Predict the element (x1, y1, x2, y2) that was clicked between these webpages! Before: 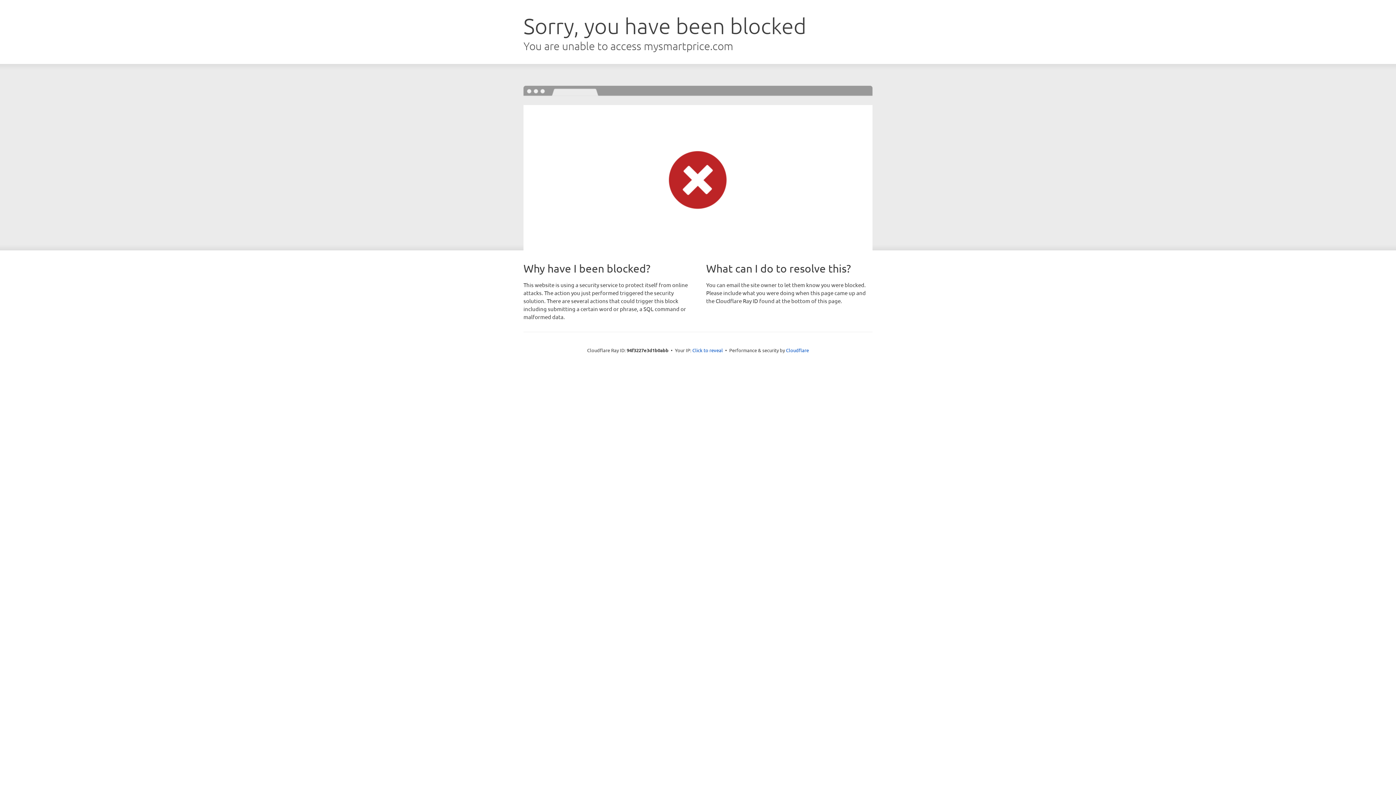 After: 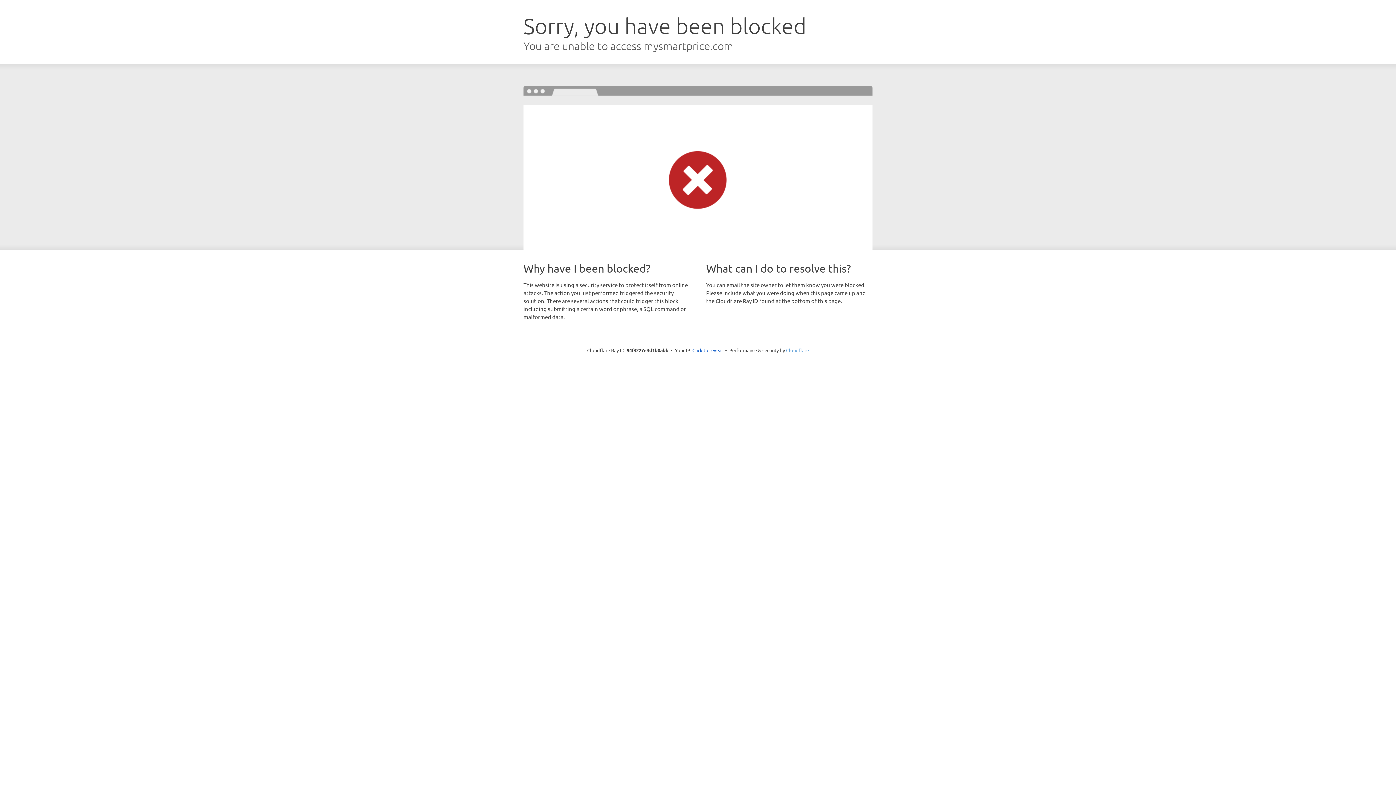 Action: label: Cloudflare bbox: (786, 347, 809, 353)